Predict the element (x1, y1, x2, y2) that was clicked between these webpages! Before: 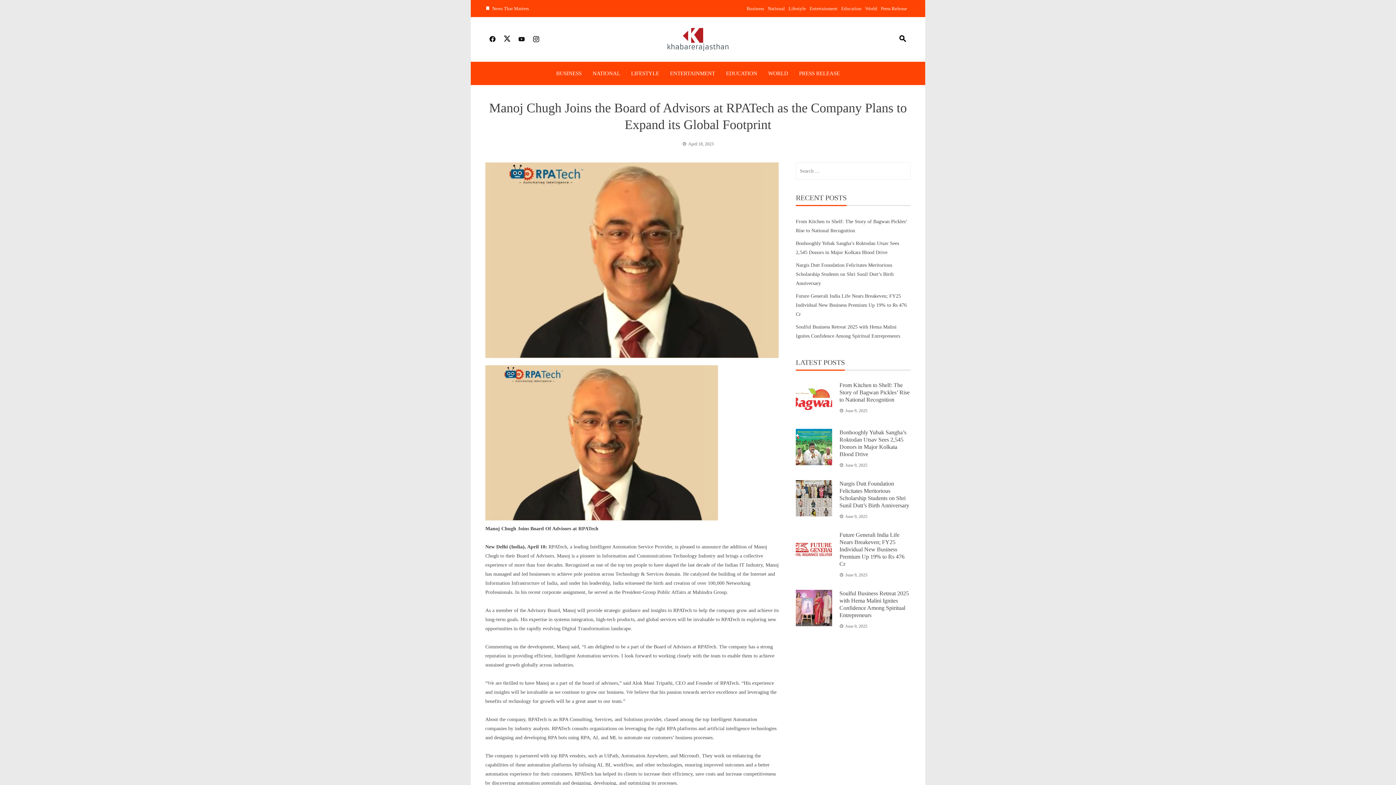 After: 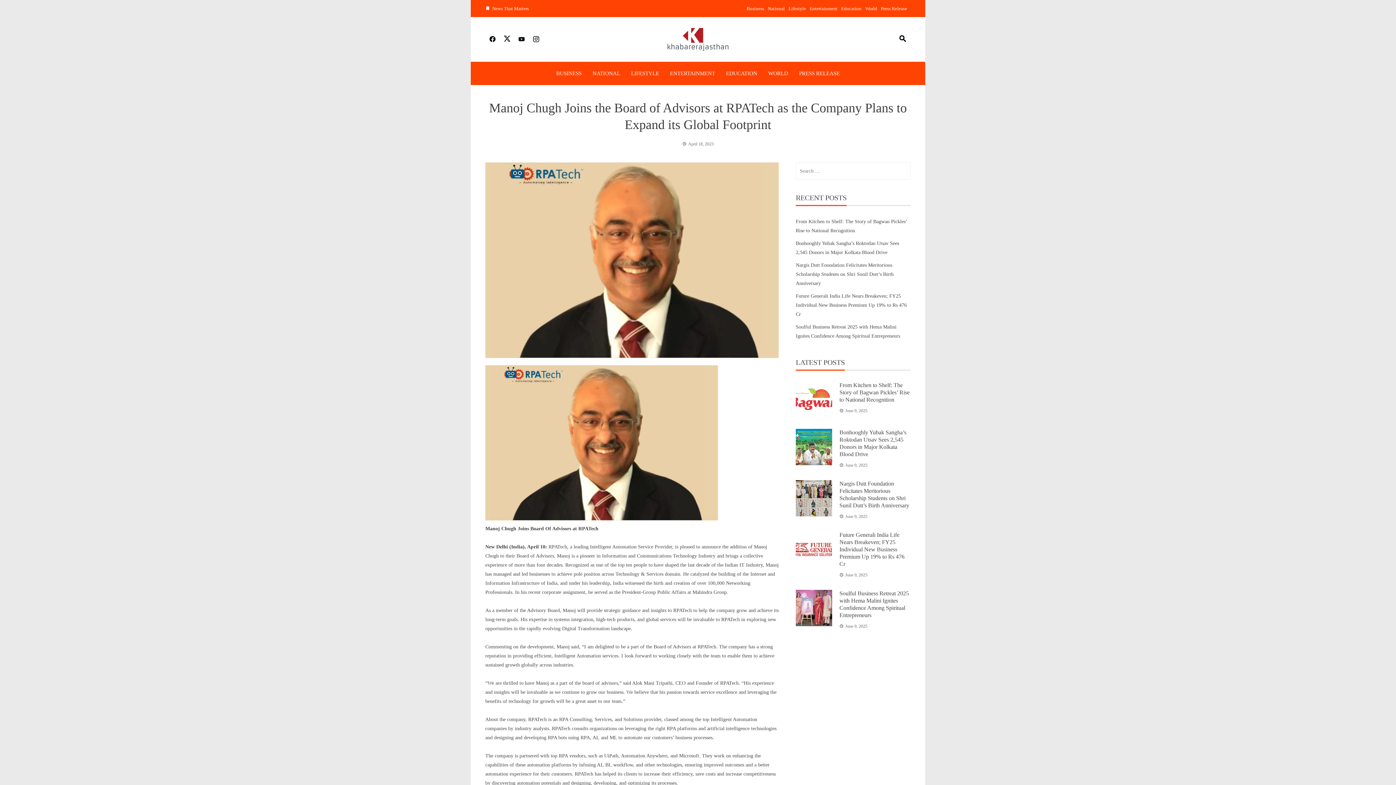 Action: bbox: (500, 31, 514, 47)